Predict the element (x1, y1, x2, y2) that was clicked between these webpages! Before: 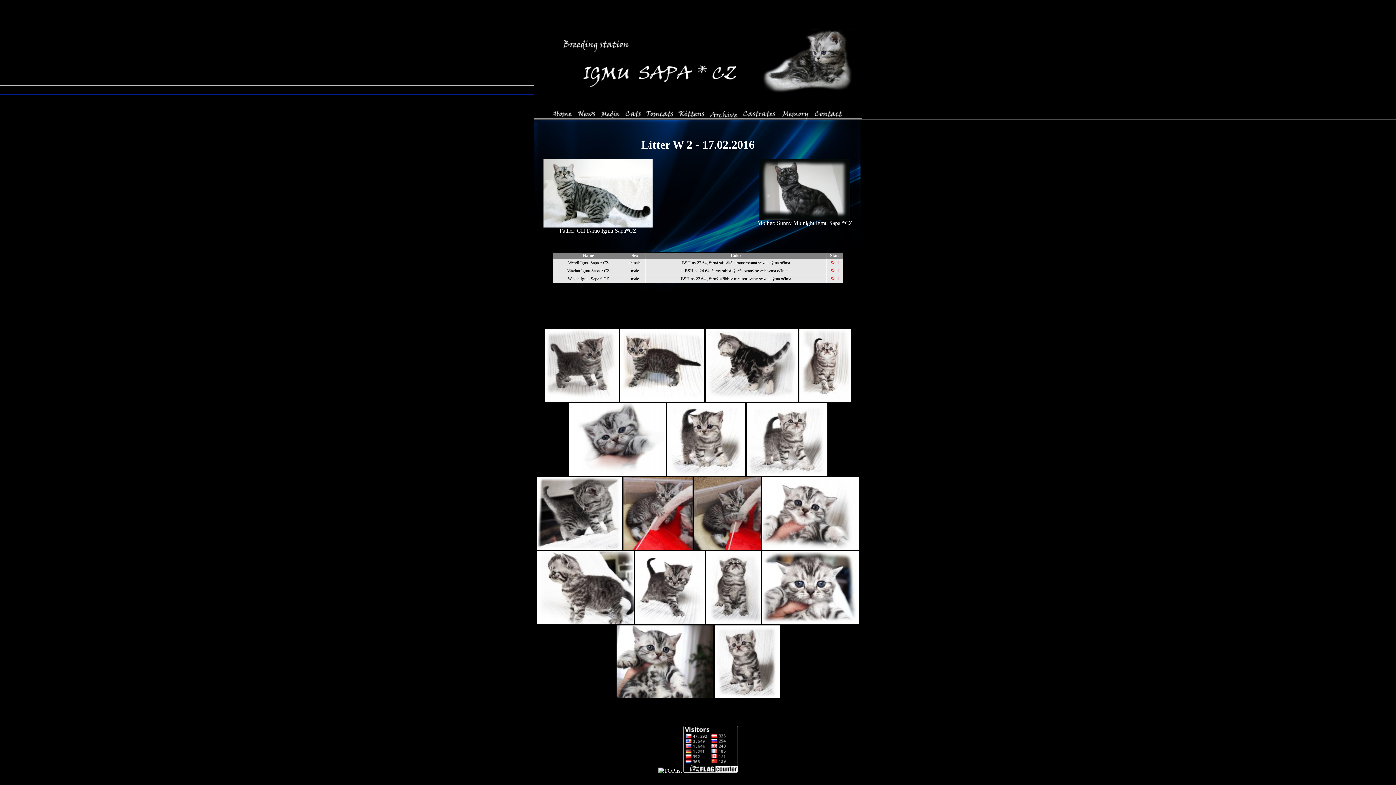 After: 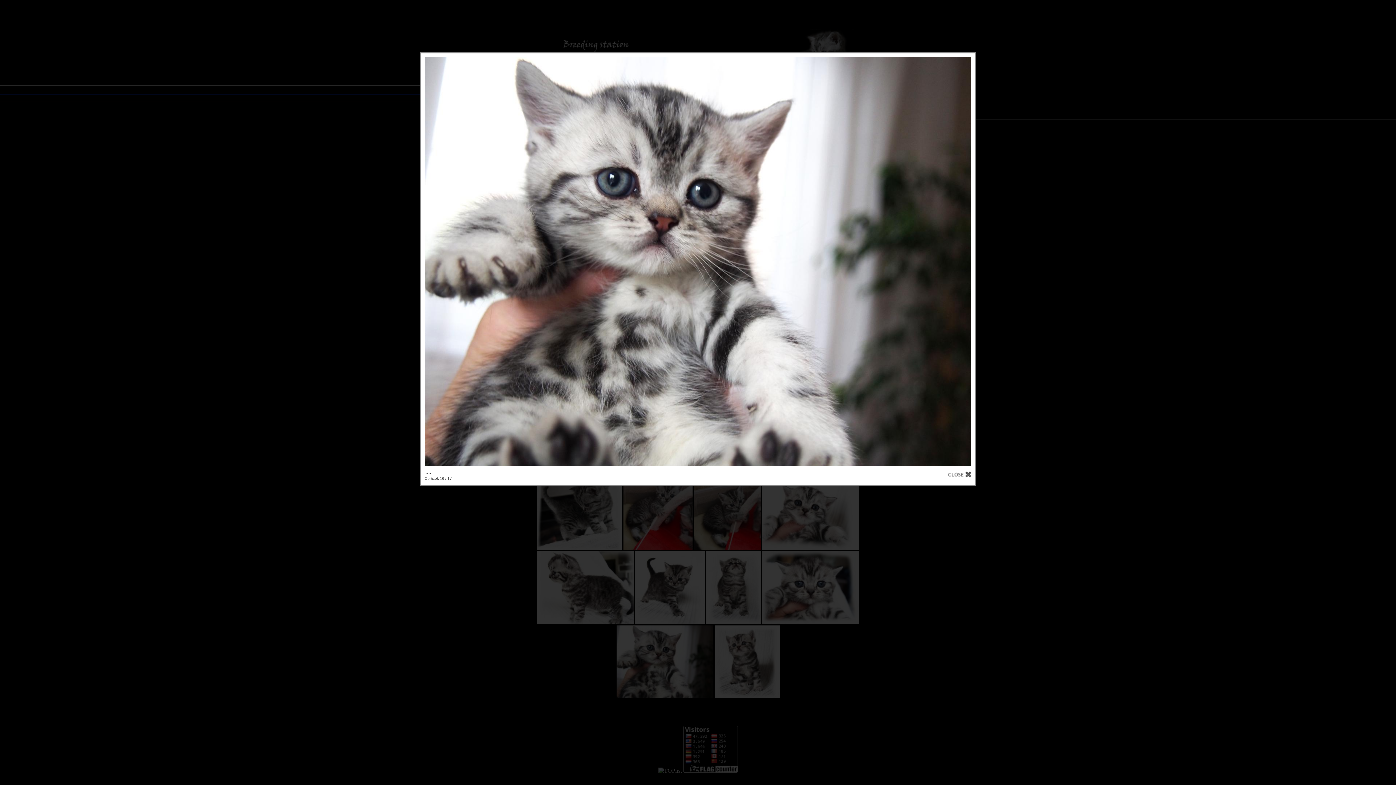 Action: bbox: (616, 693, 714, 699) label:  